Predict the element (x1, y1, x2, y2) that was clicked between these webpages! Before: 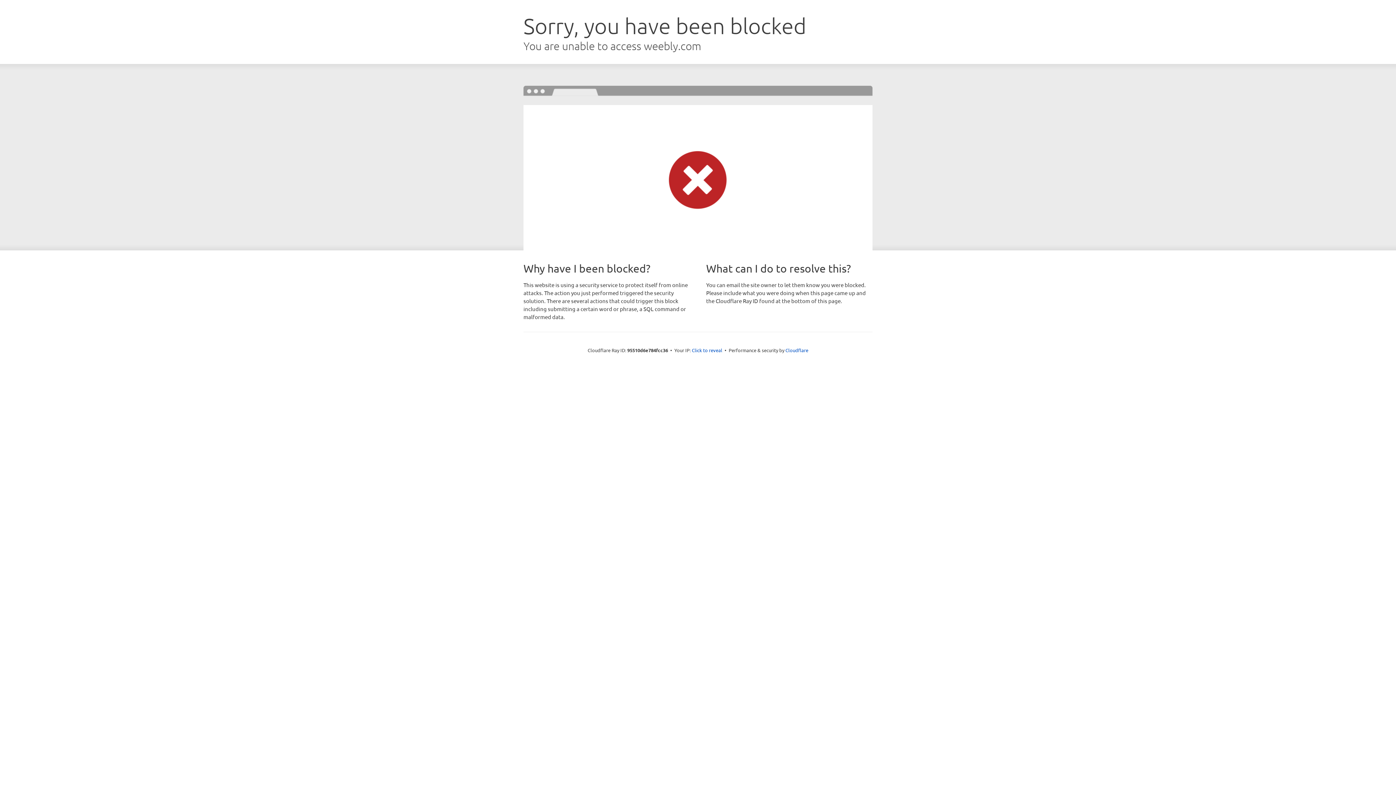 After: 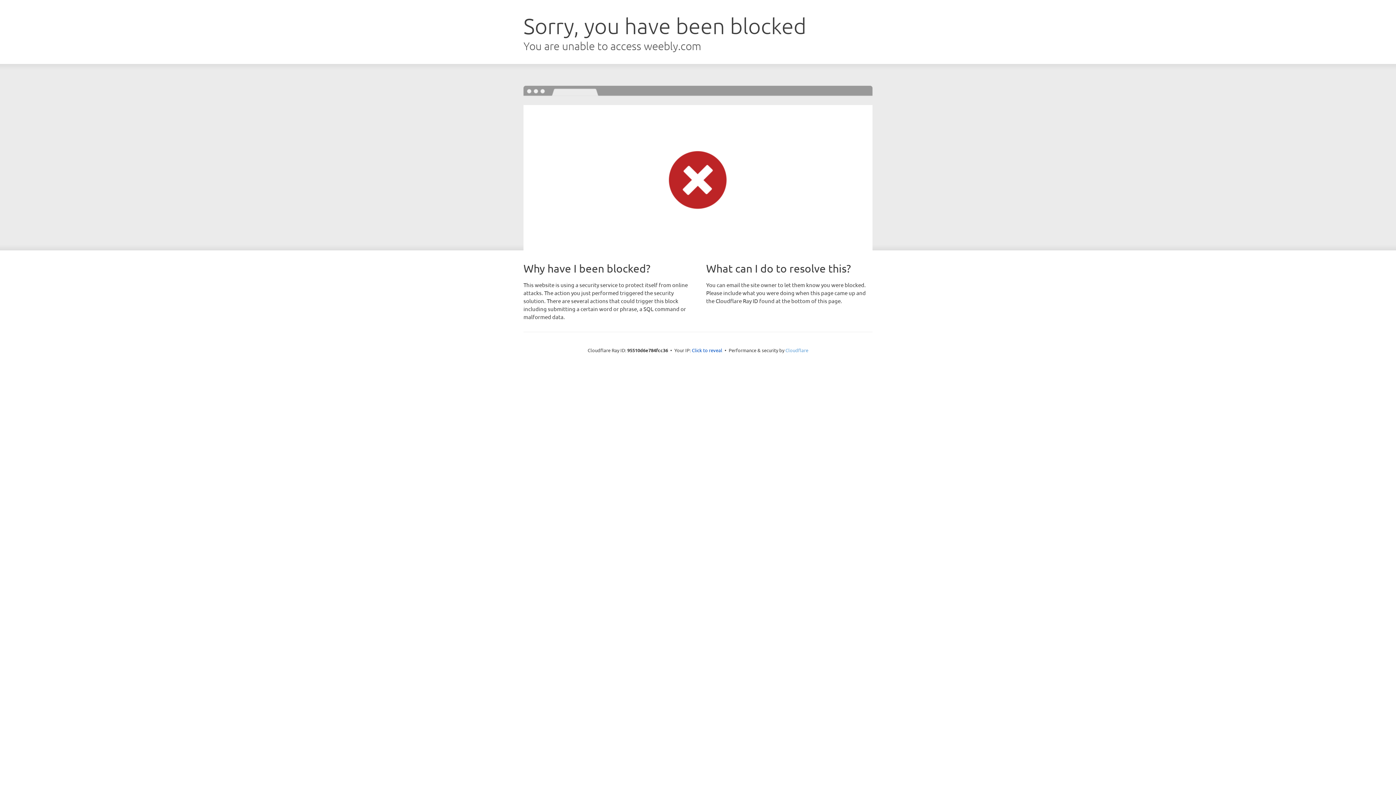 Action: bbox: (785, 347, 808, 353) label: Cloudflare